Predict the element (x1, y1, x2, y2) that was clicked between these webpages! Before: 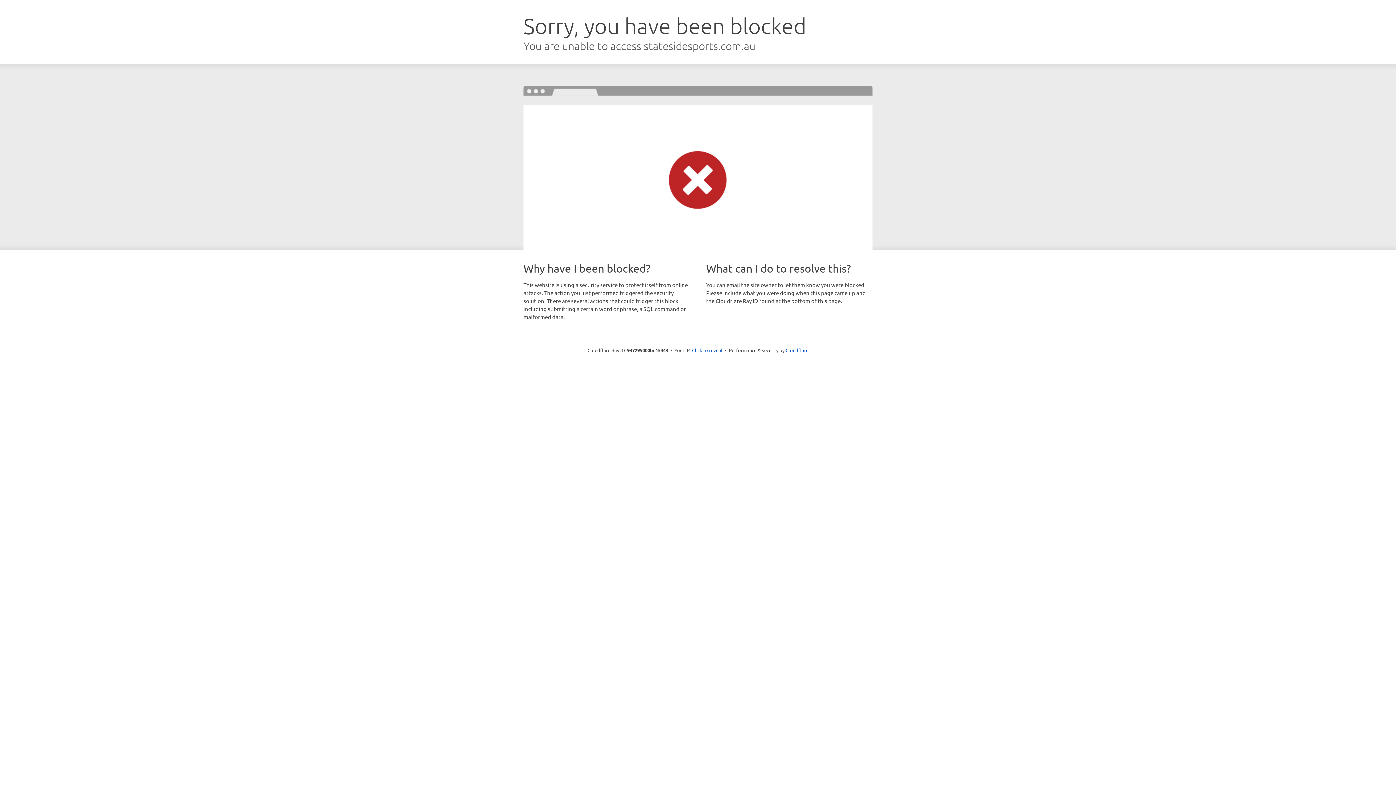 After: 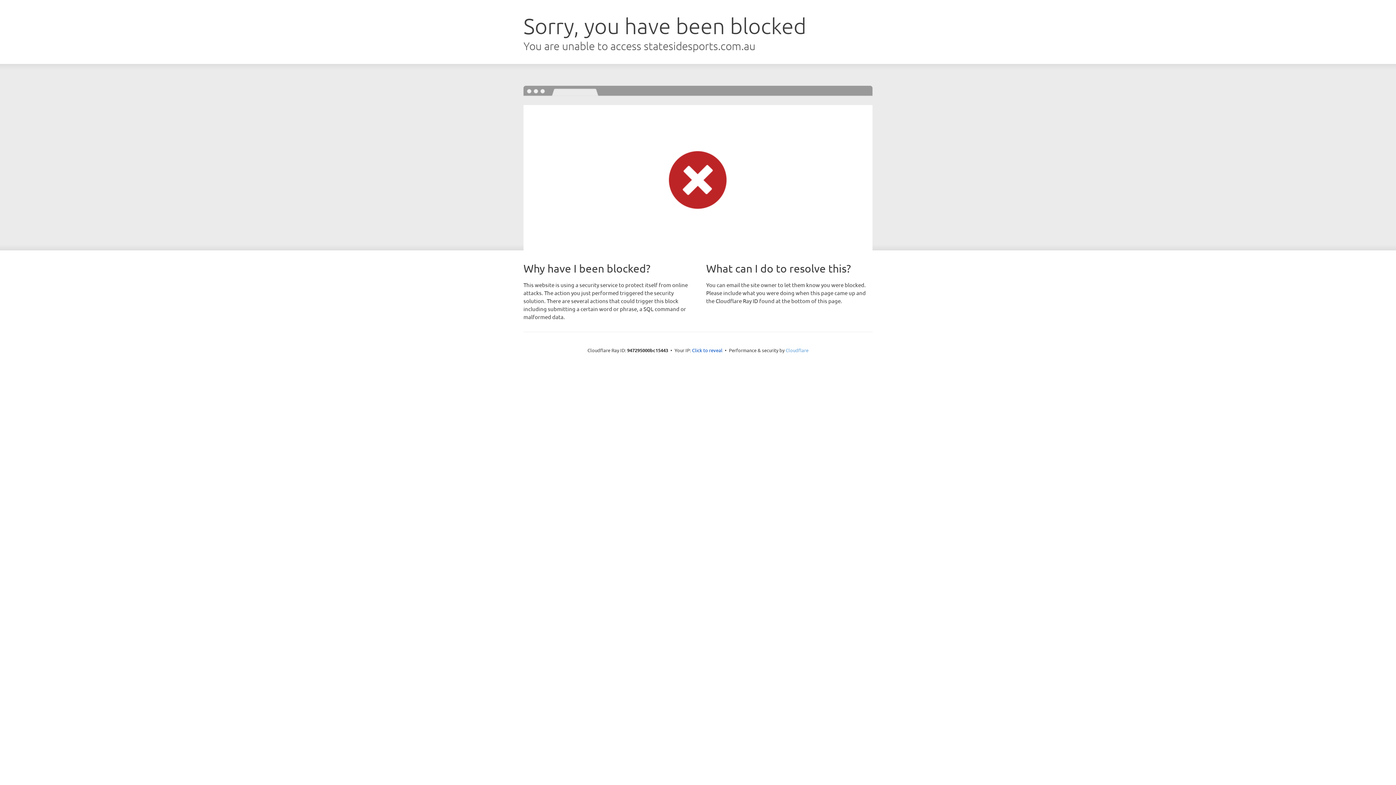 Action: label: Cloudflare bbox: (785, 347, 808, 353)